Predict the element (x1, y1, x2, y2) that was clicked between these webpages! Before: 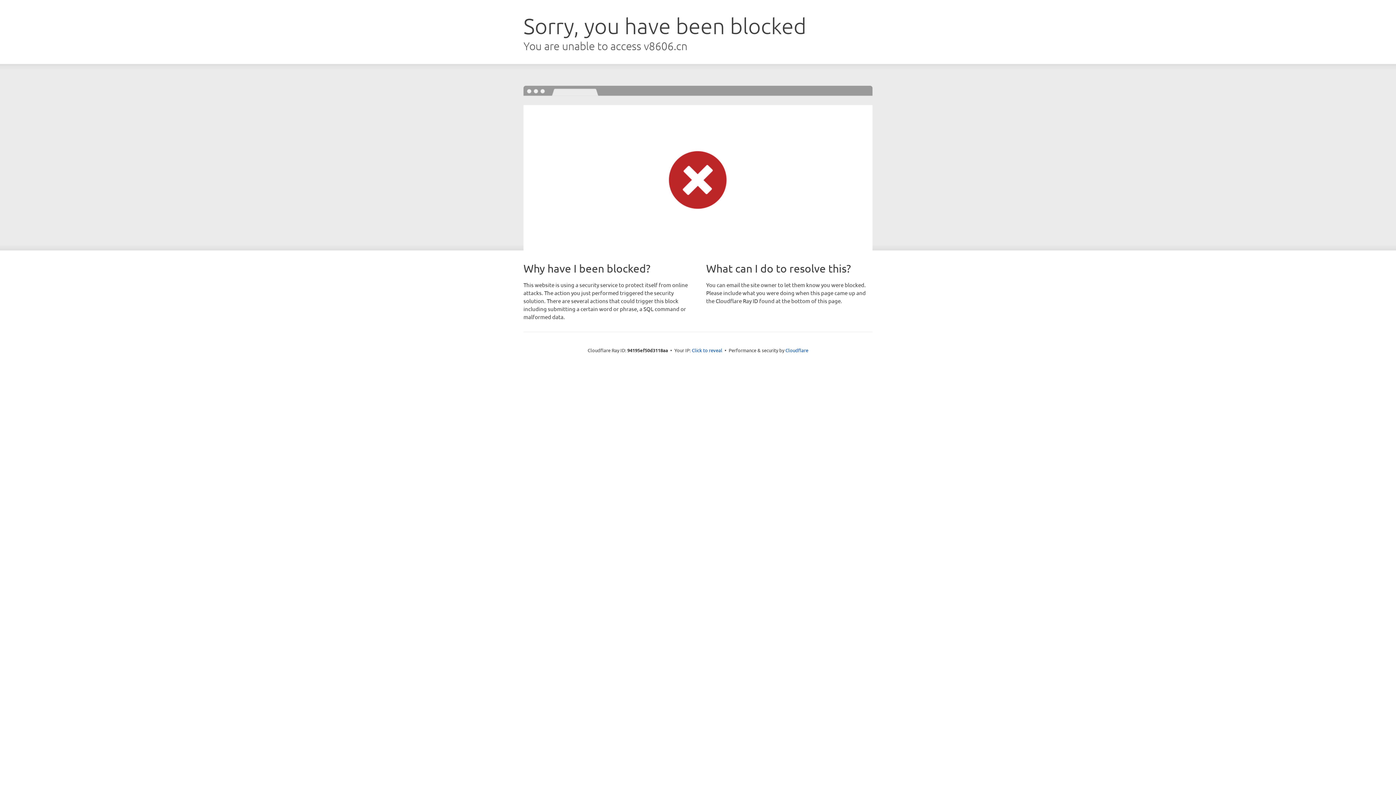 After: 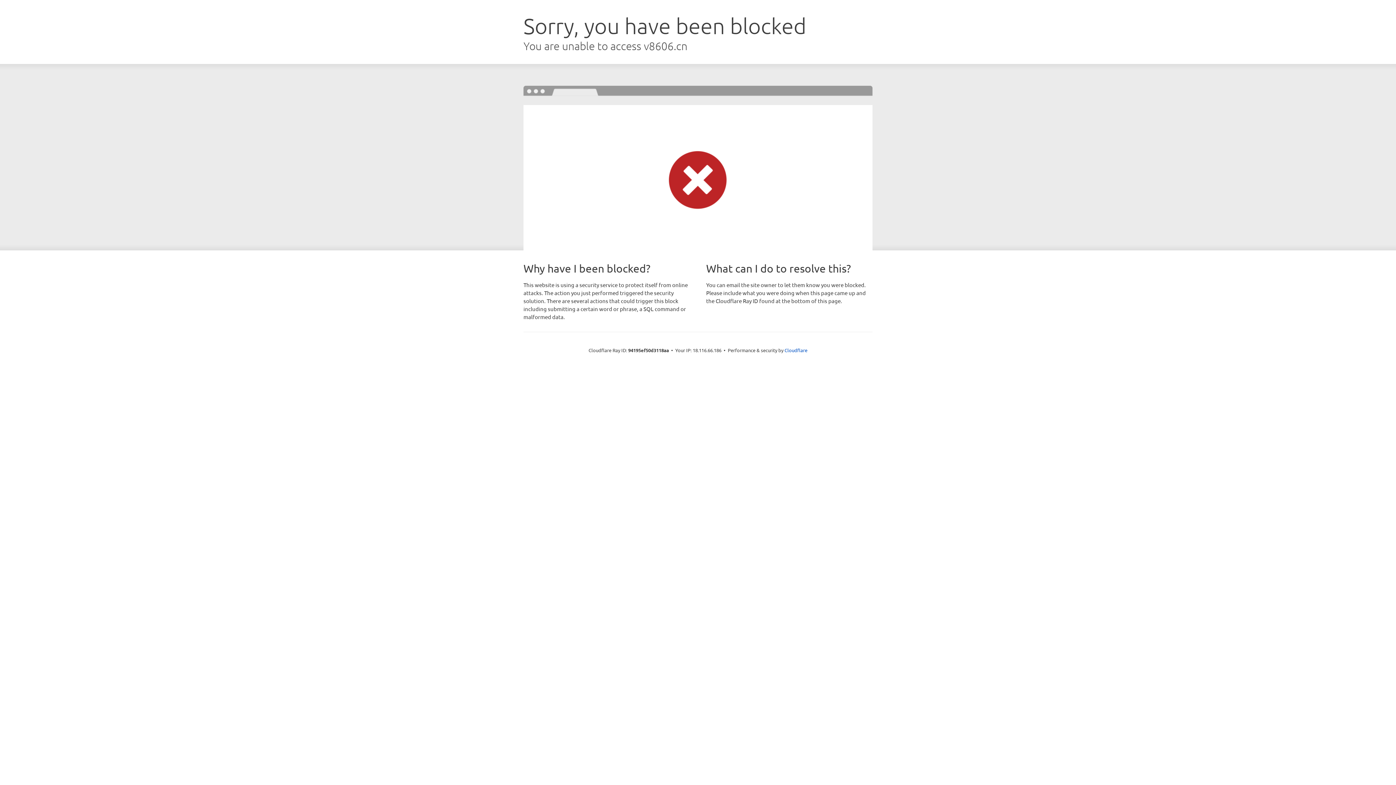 Action: label: Click to reveal bbox: (692, 346, 722, 353)